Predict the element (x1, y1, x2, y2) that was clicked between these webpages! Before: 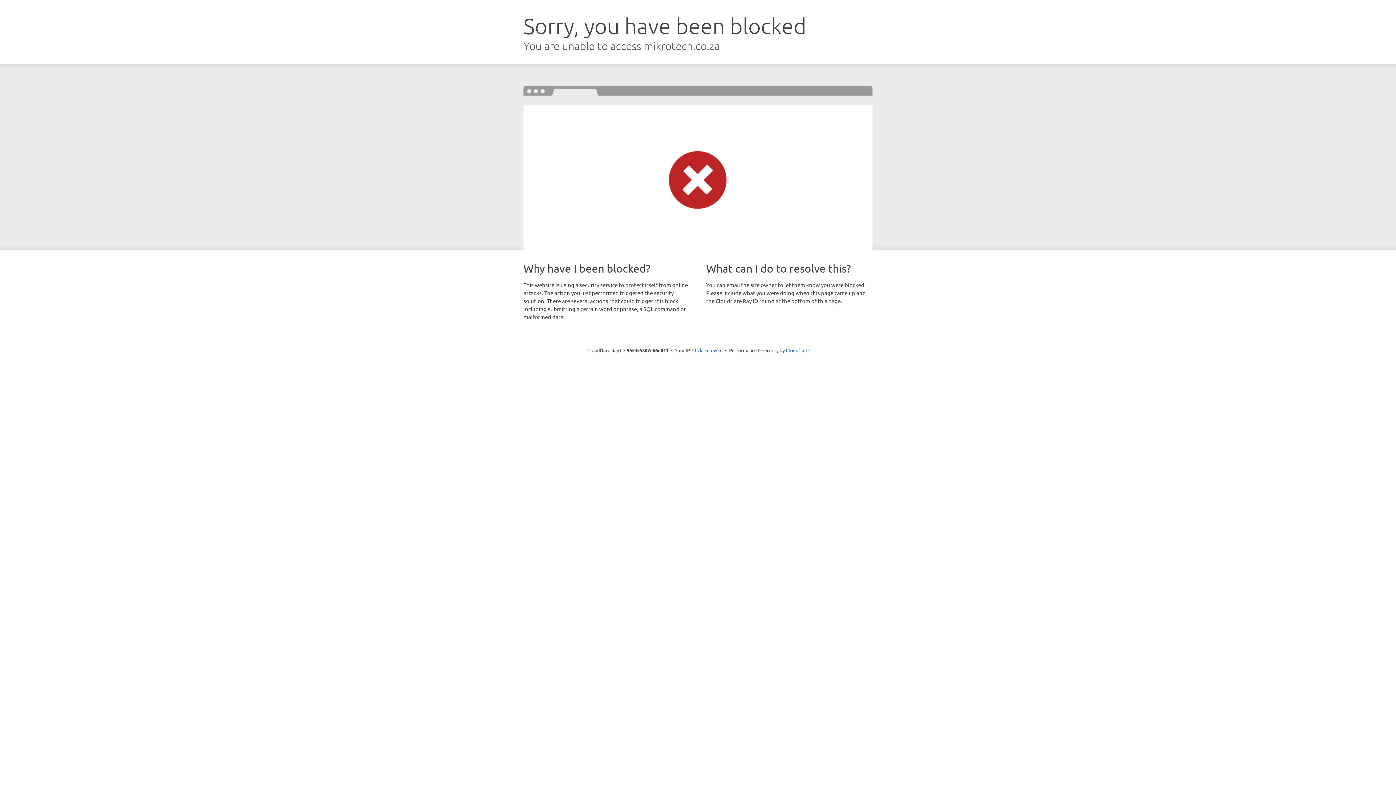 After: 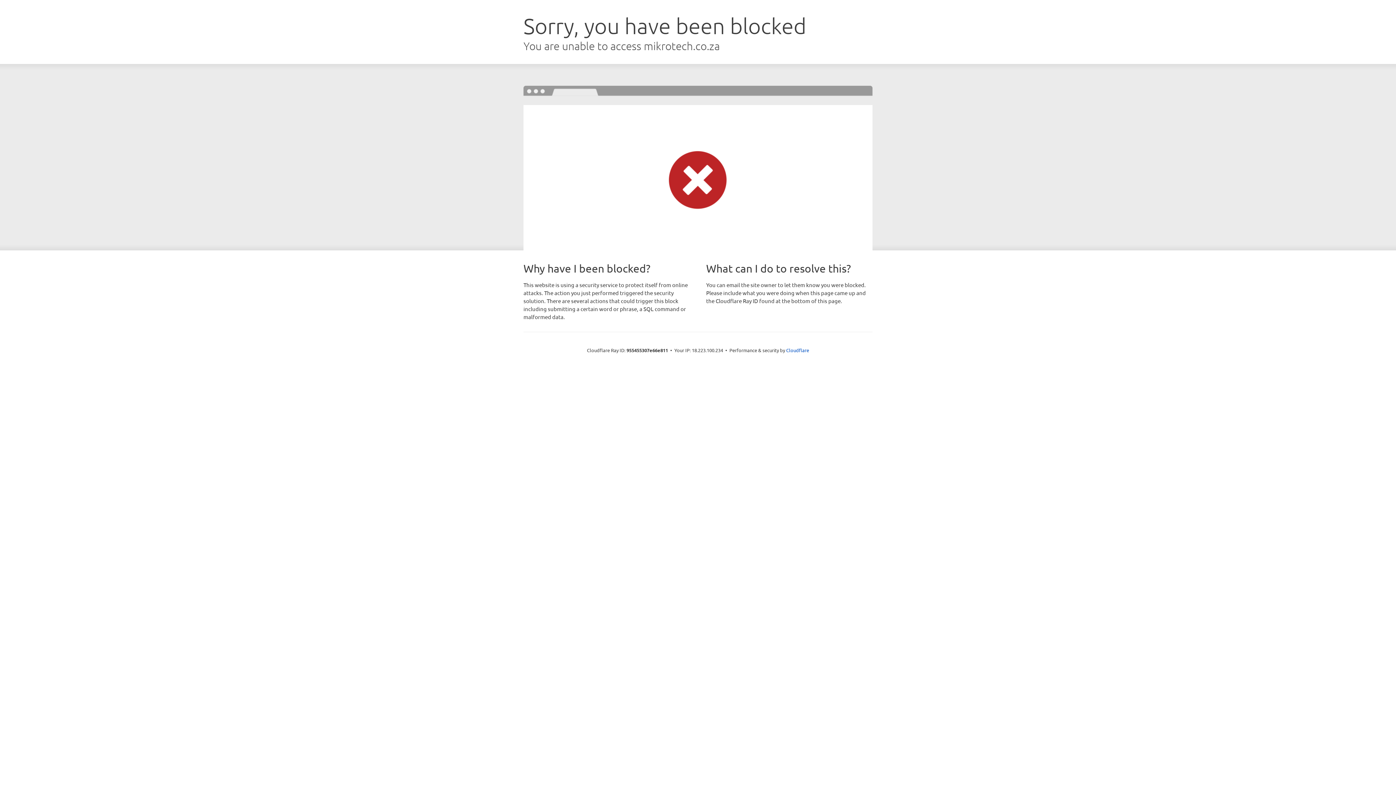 Action: label: Click to reveal bbox: (692, 346, 722, 353)